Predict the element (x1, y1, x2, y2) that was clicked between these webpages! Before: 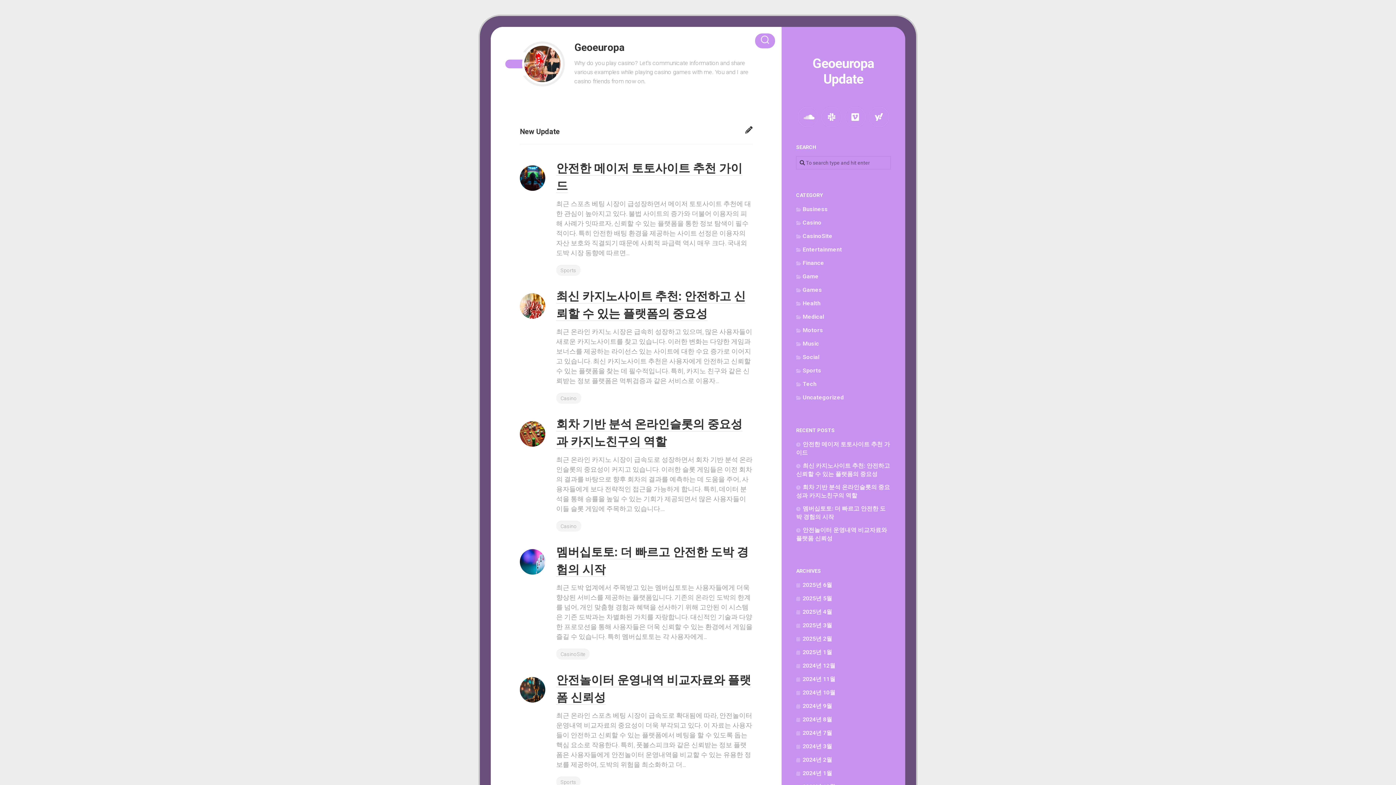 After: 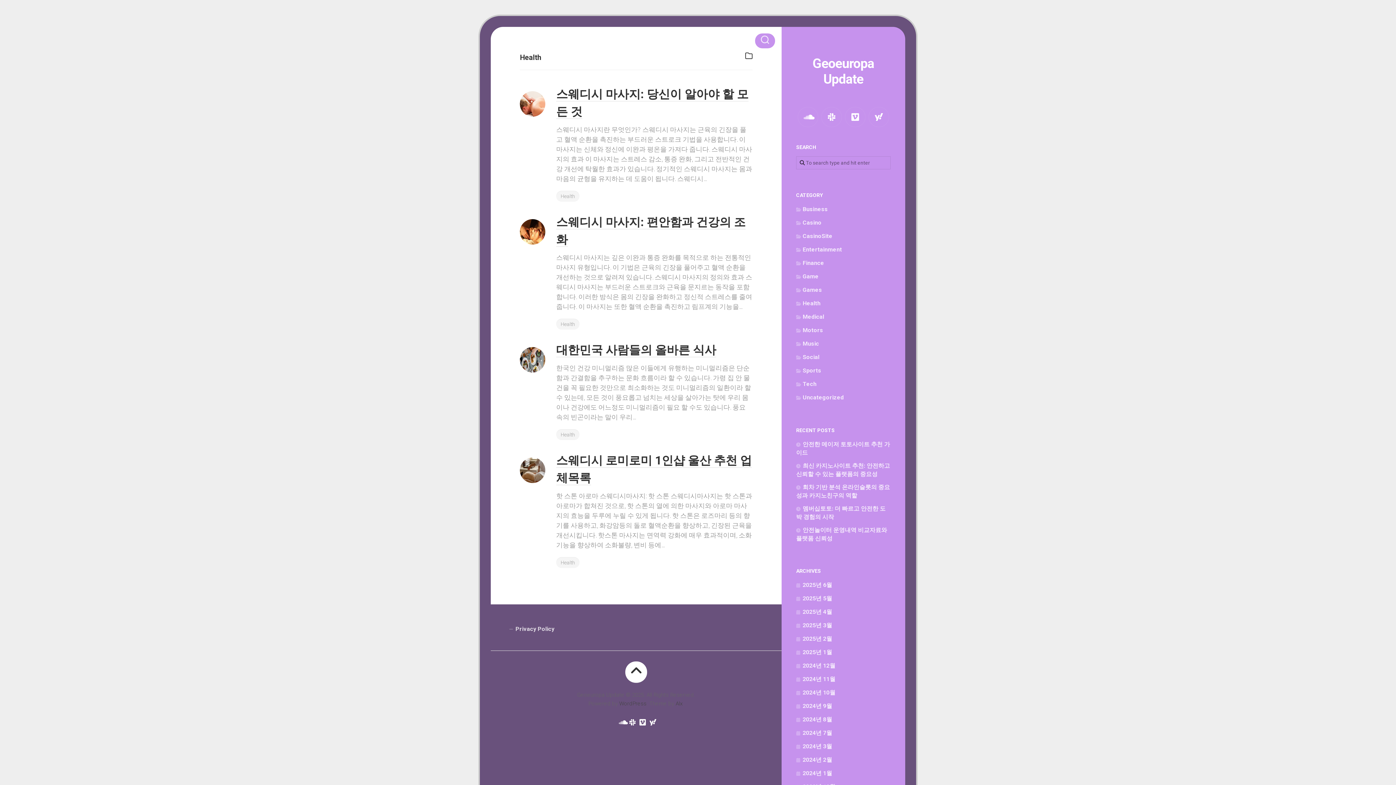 Action: label: Health bbox: (796, 300, 820, 306)